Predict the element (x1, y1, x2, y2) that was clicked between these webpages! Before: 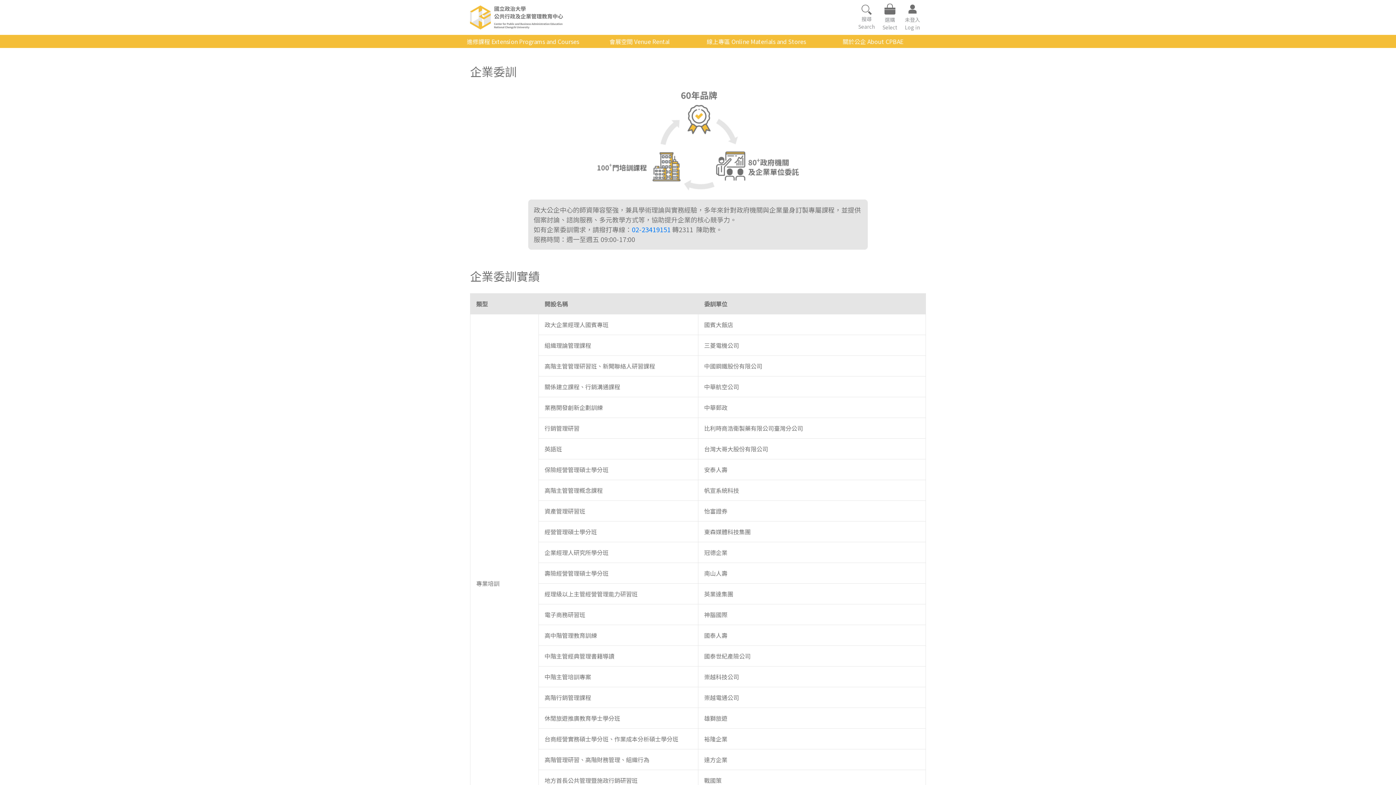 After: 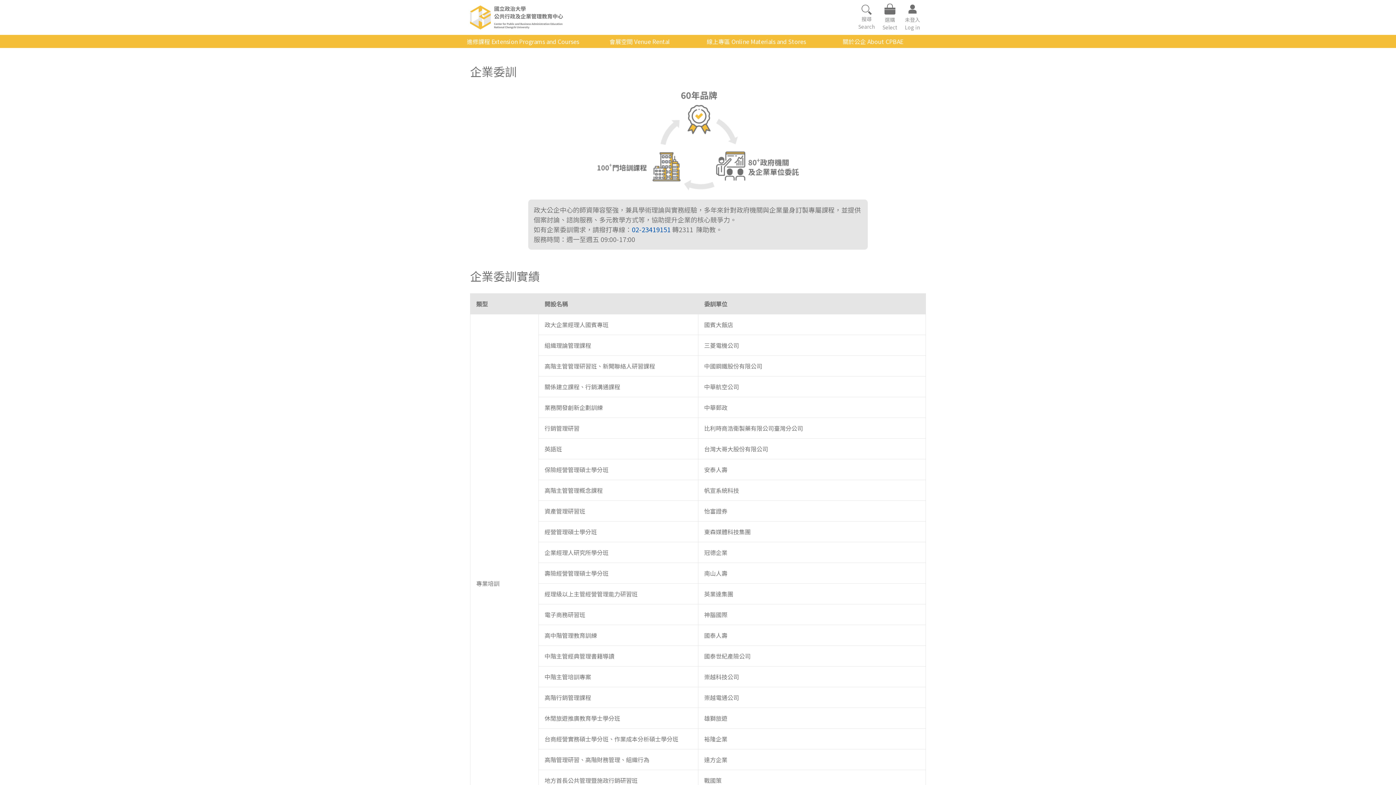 Action: label: 02-23419151 bbox: (632, 224, 670, 234)